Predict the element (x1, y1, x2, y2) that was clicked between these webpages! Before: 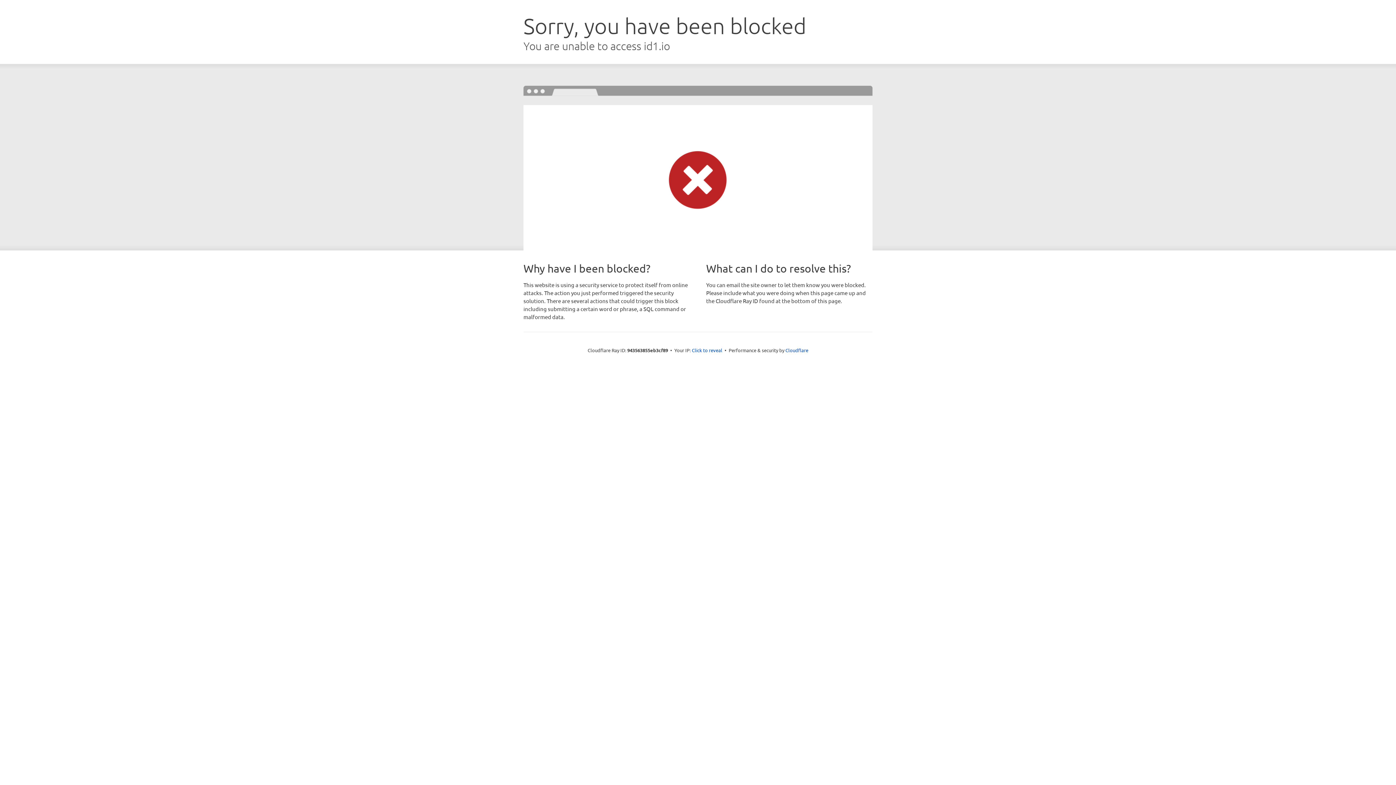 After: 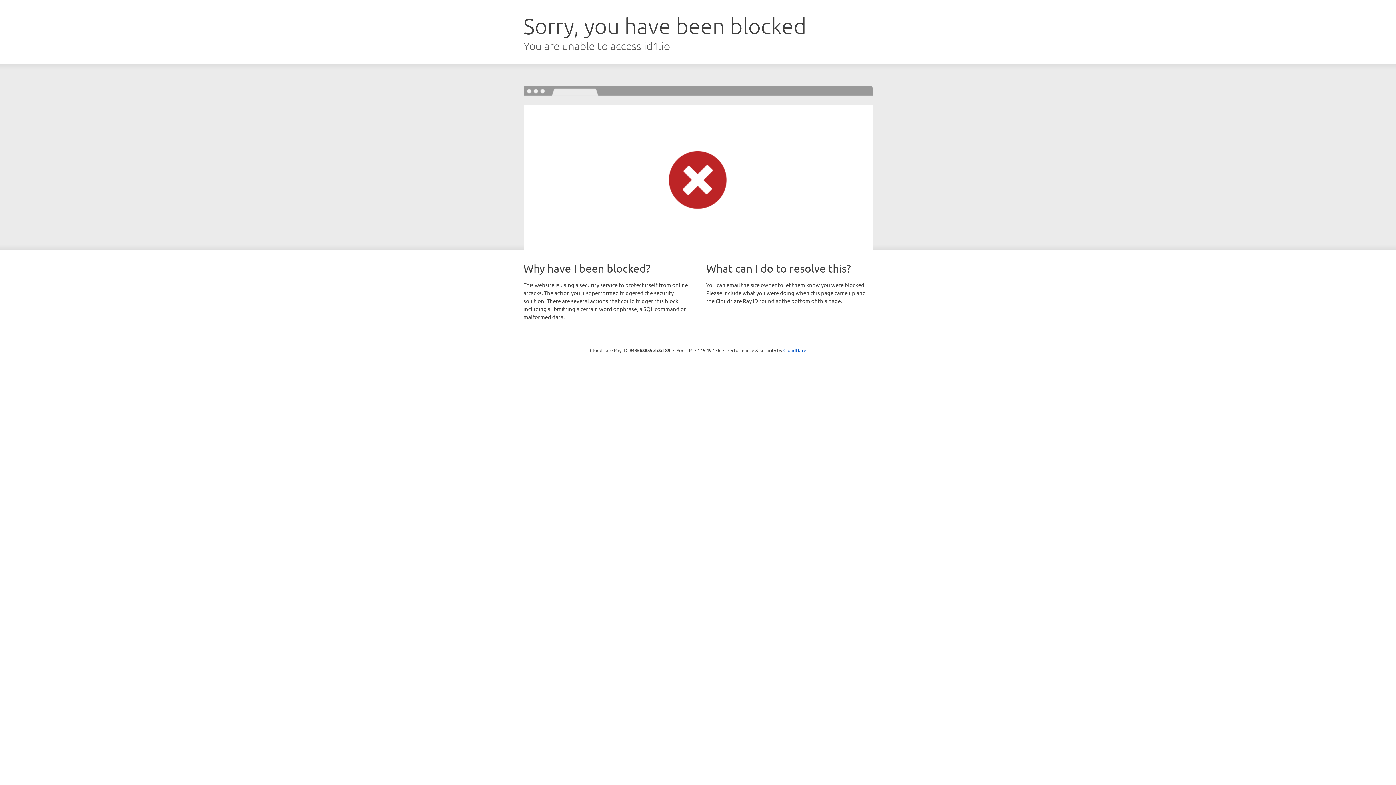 Action: bbox: (692, 346, 722, 353) label: Click to reveal